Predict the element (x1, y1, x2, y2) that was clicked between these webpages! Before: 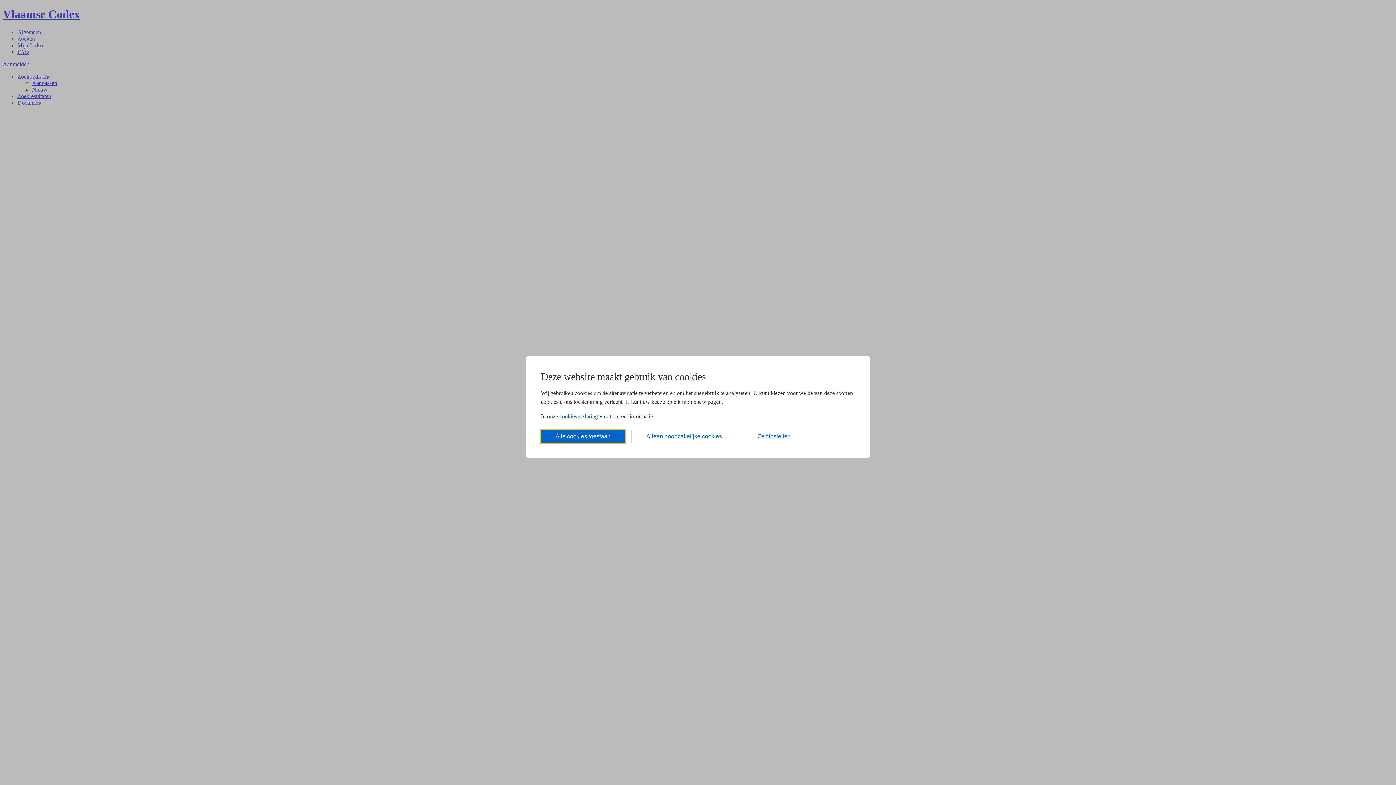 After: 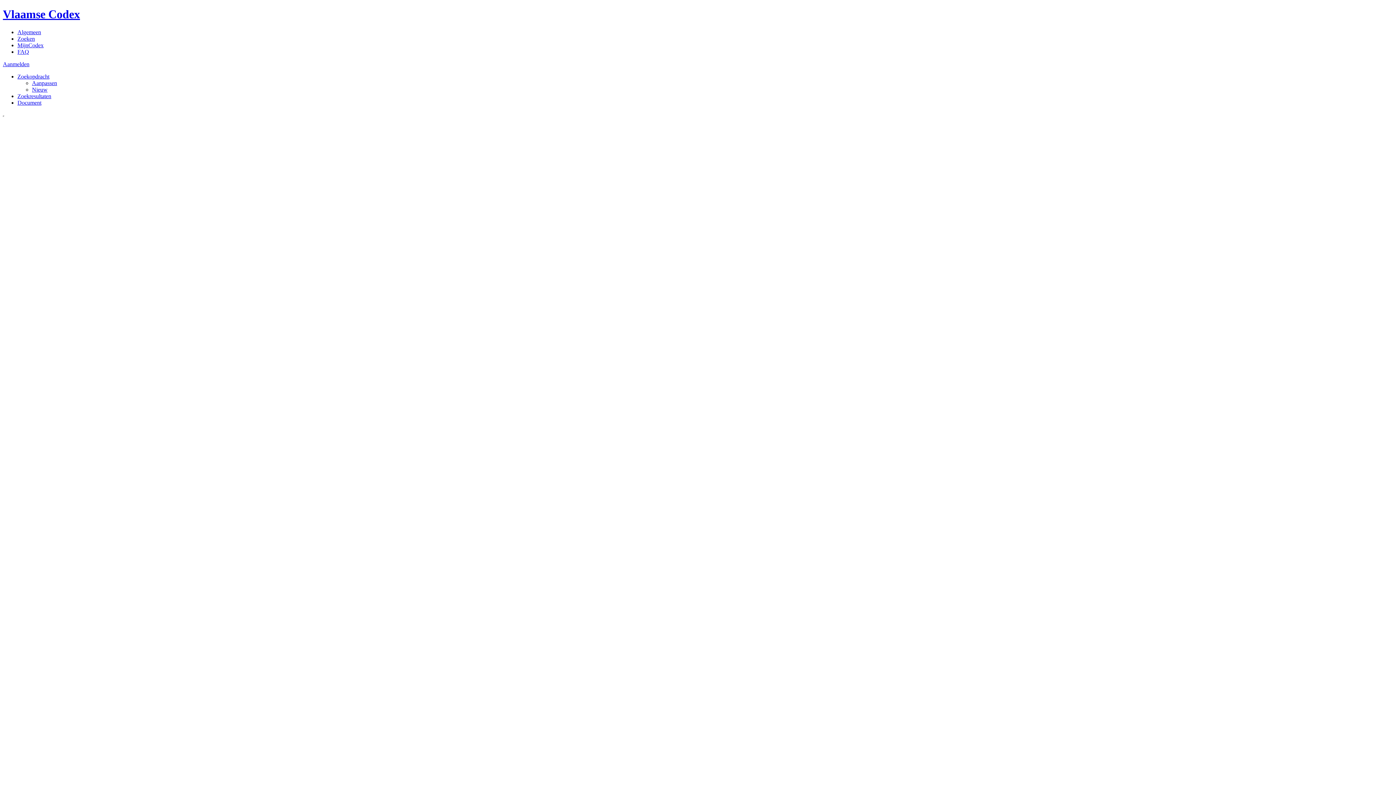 Action: label: Alleen noodzakelijke cookies bbox: (631, 429, 737, 443)